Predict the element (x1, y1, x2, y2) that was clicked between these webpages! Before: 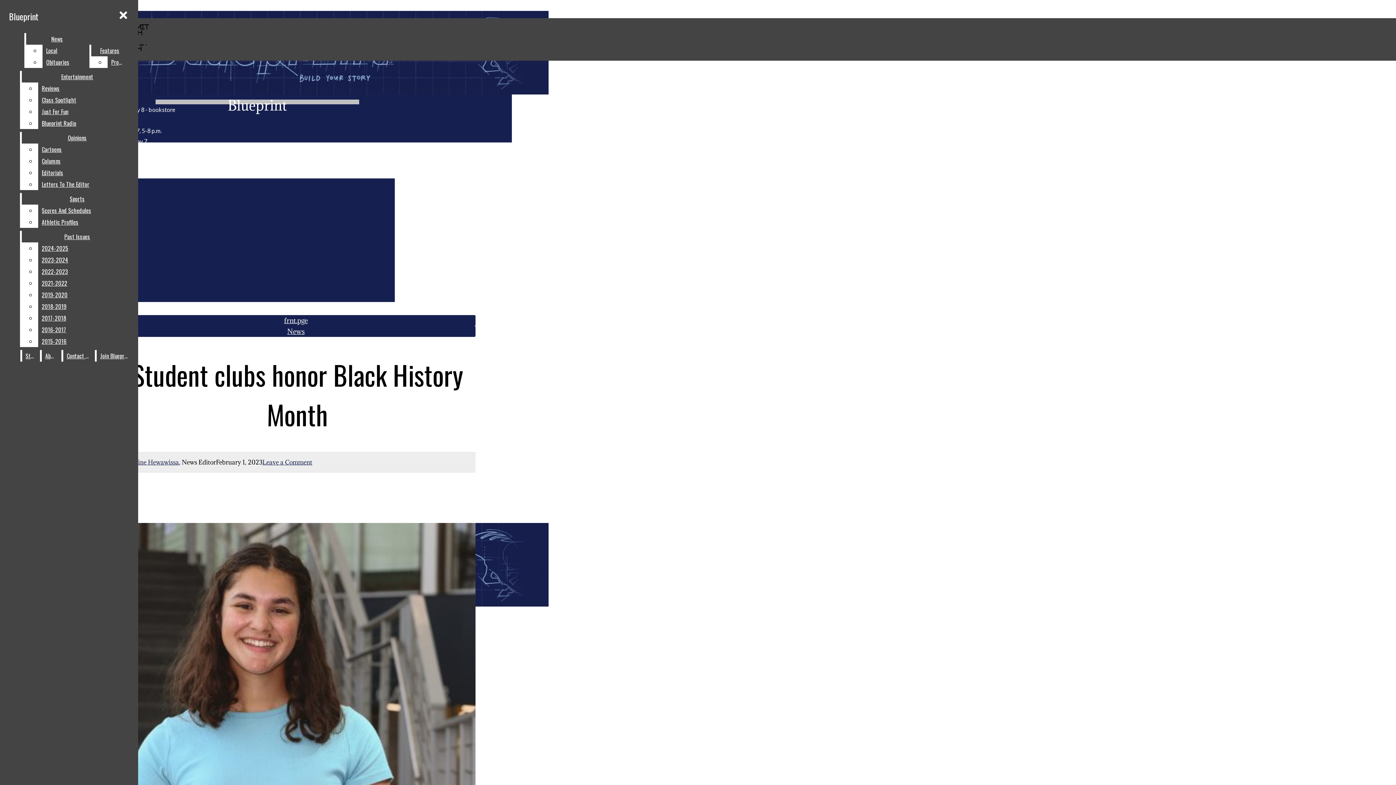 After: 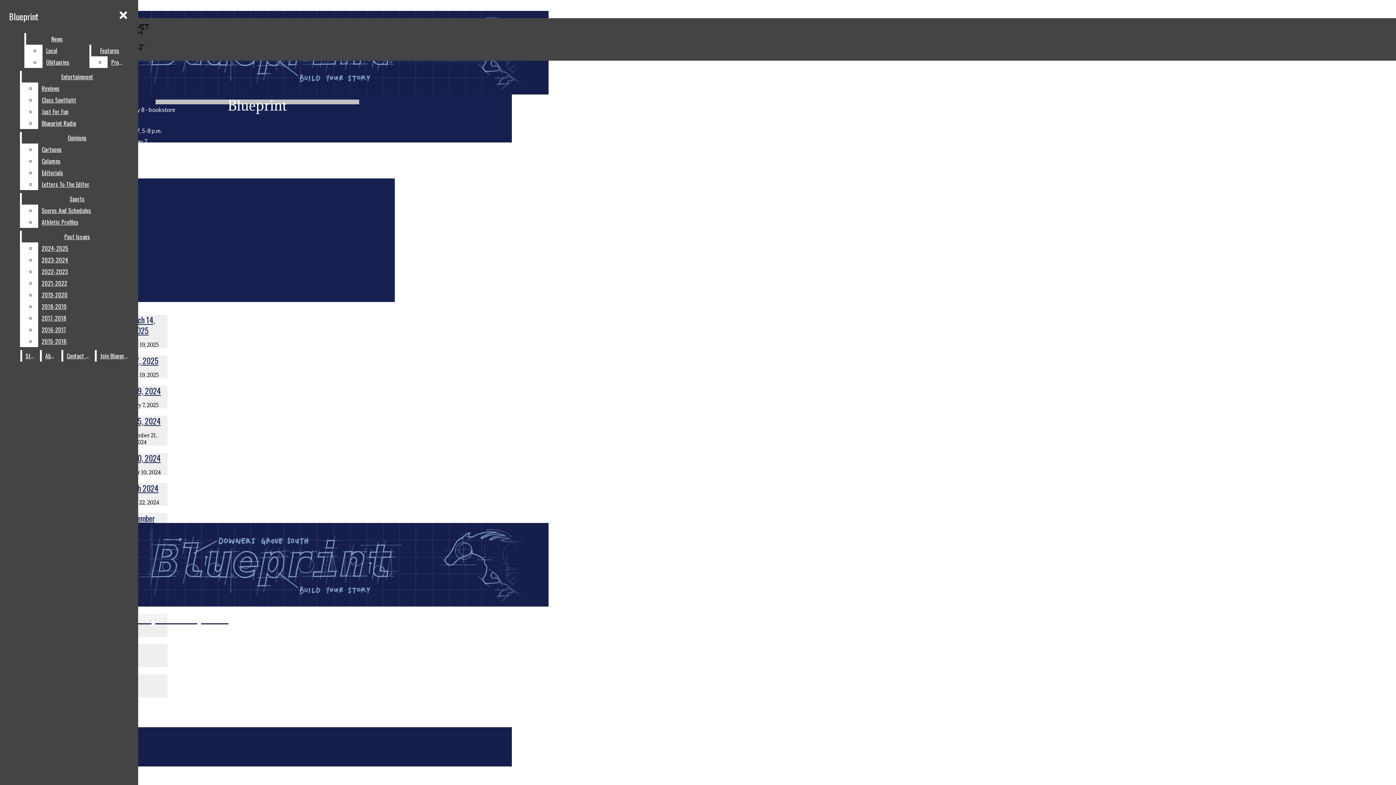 Action: bbox: (38, 204, 132, 216) label: Scores And Schedules